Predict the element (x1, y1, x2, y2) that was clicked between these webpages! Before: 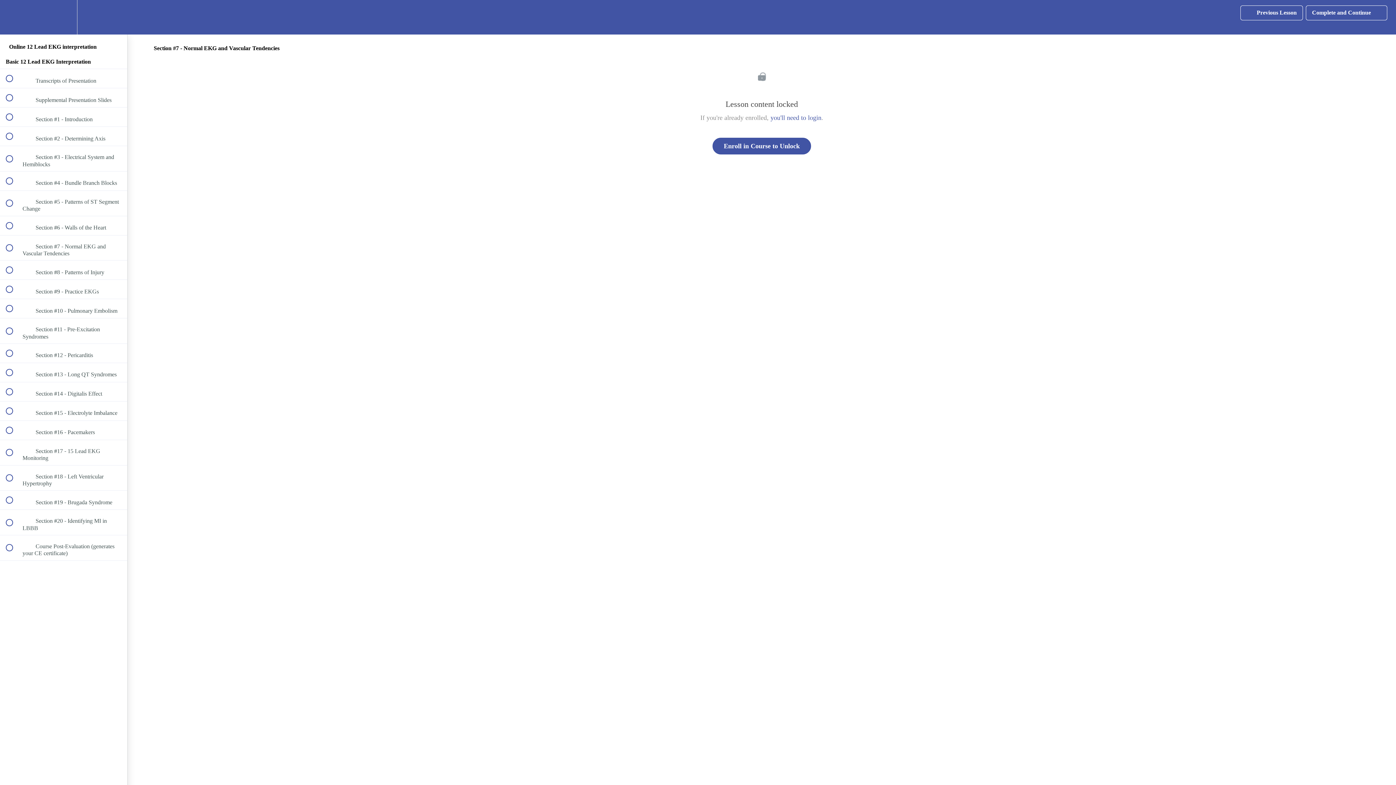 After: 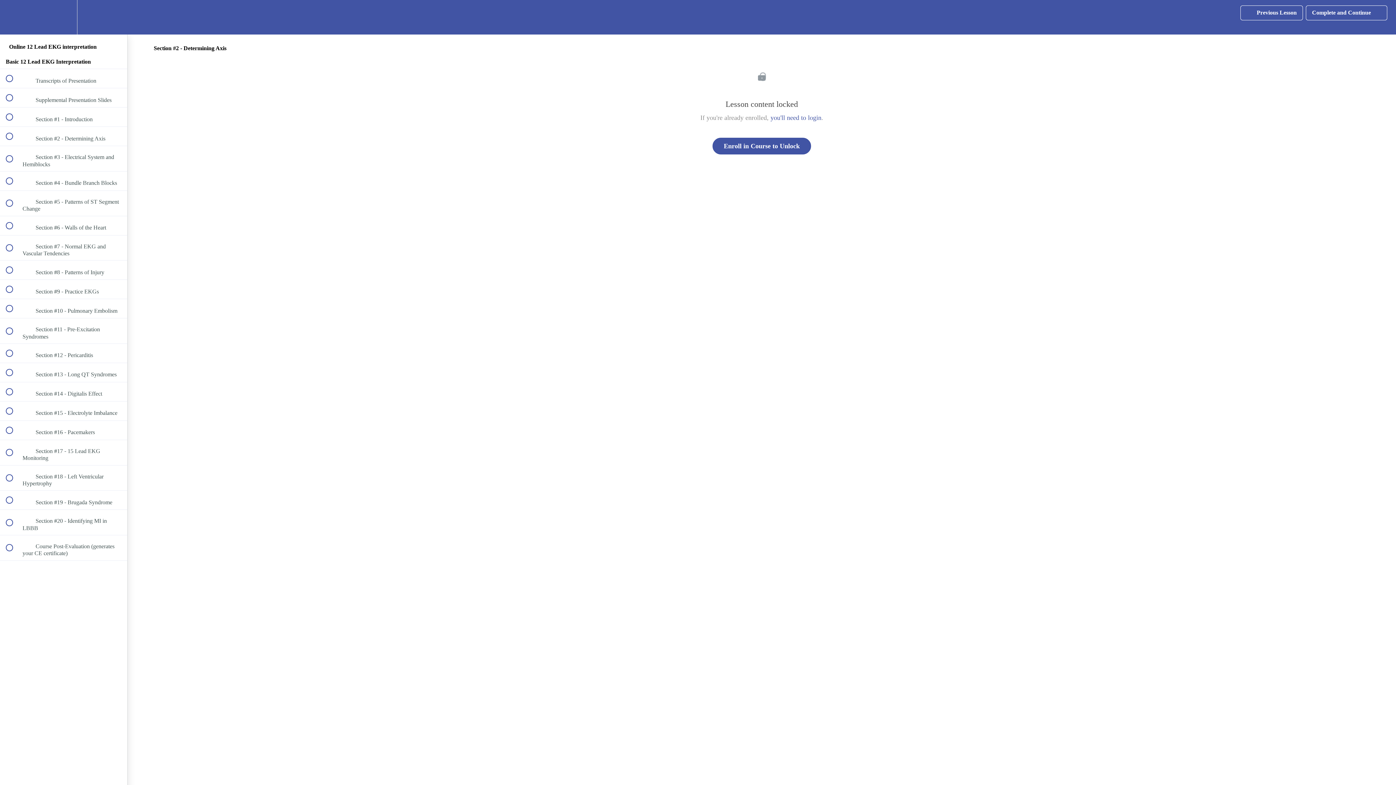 Action: bbox: (0, 127, 127, 145) label:  
 Section #2 - Determining Axis